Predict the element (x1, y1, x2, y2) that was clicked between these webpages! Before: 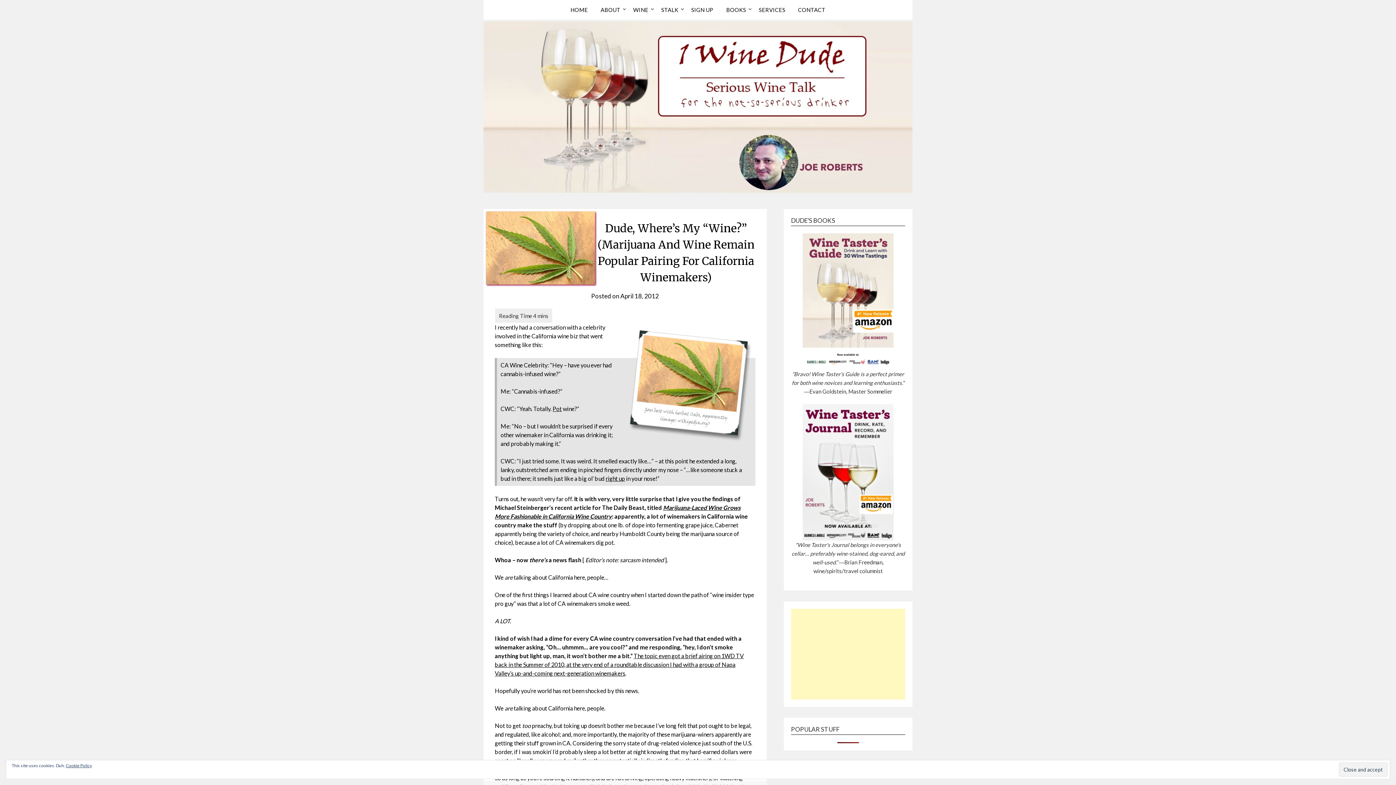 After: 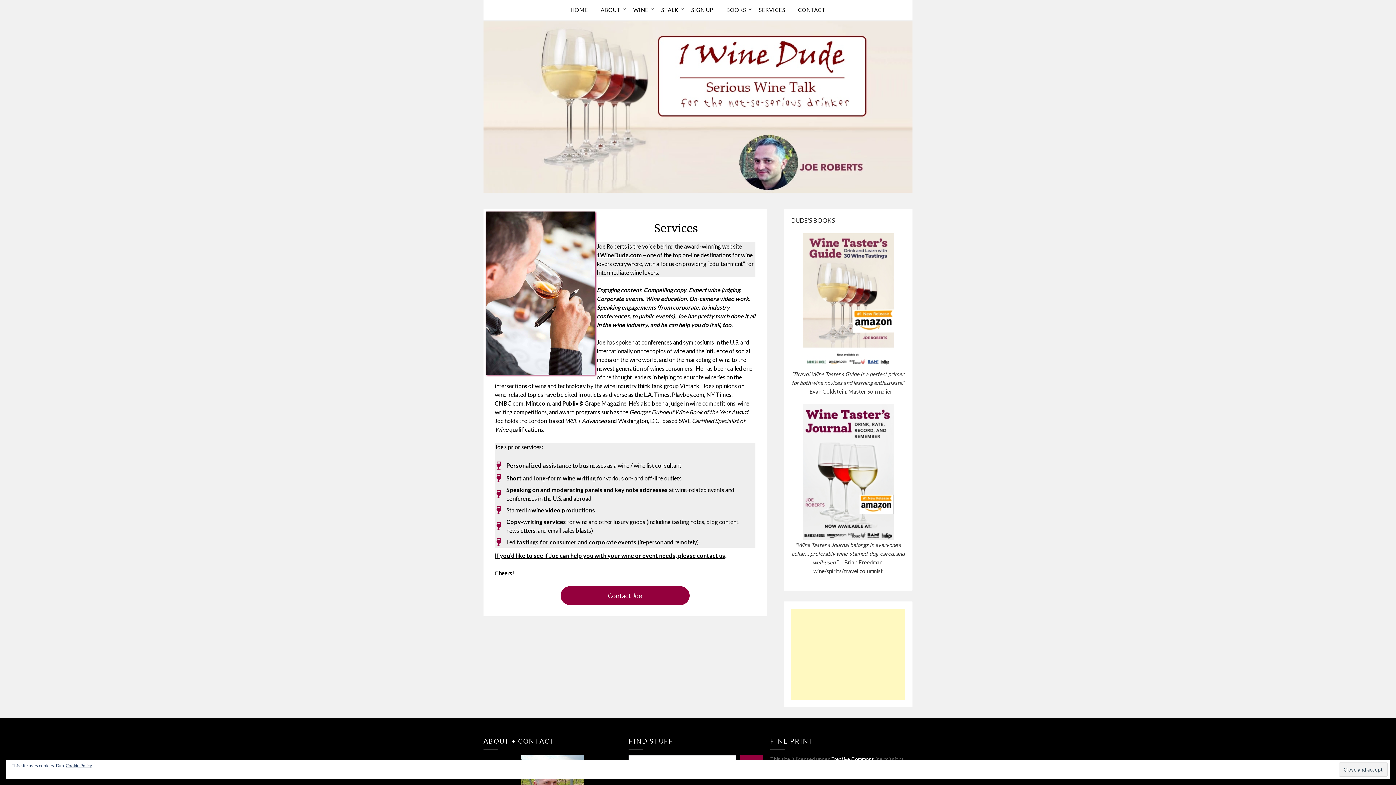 Action: bbox: (753, 0, 791, 19) label: SERVICES